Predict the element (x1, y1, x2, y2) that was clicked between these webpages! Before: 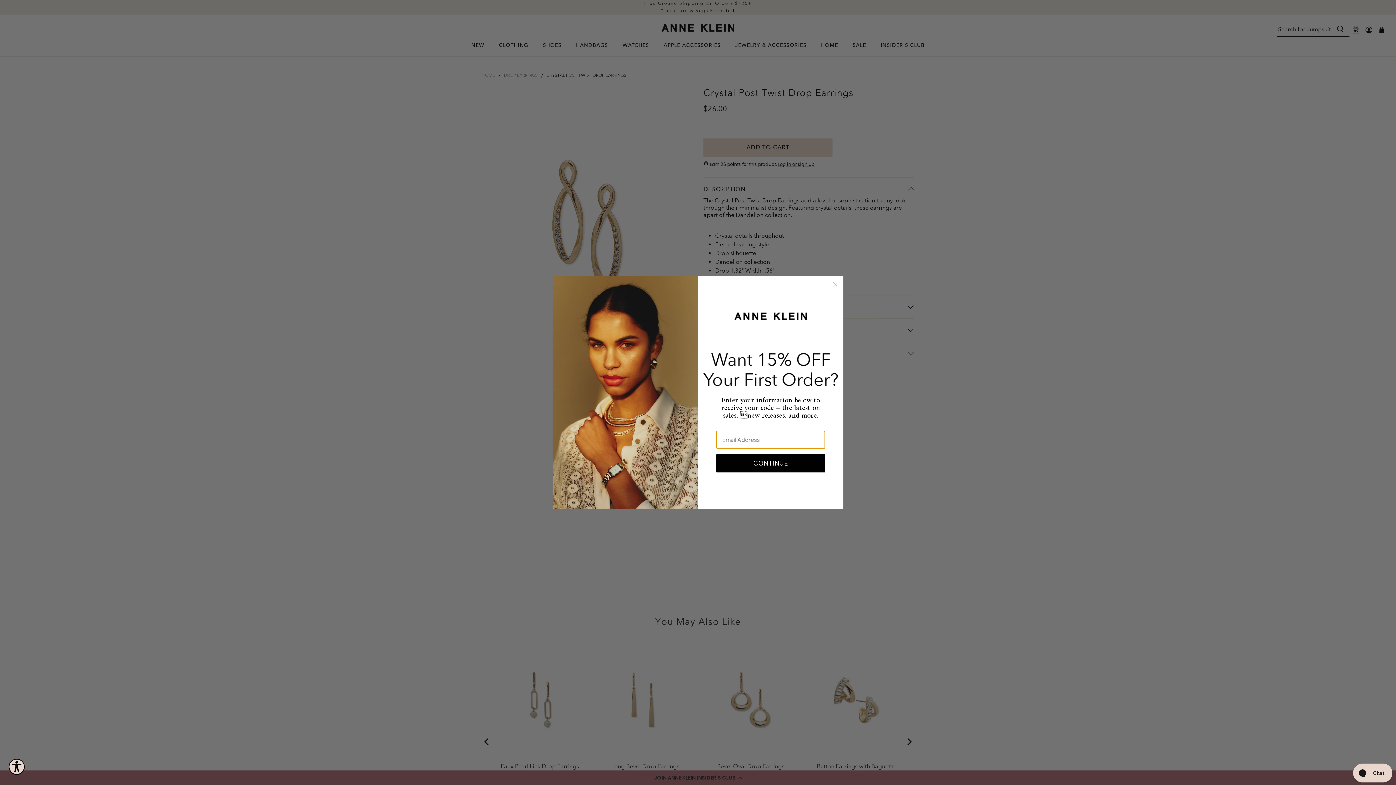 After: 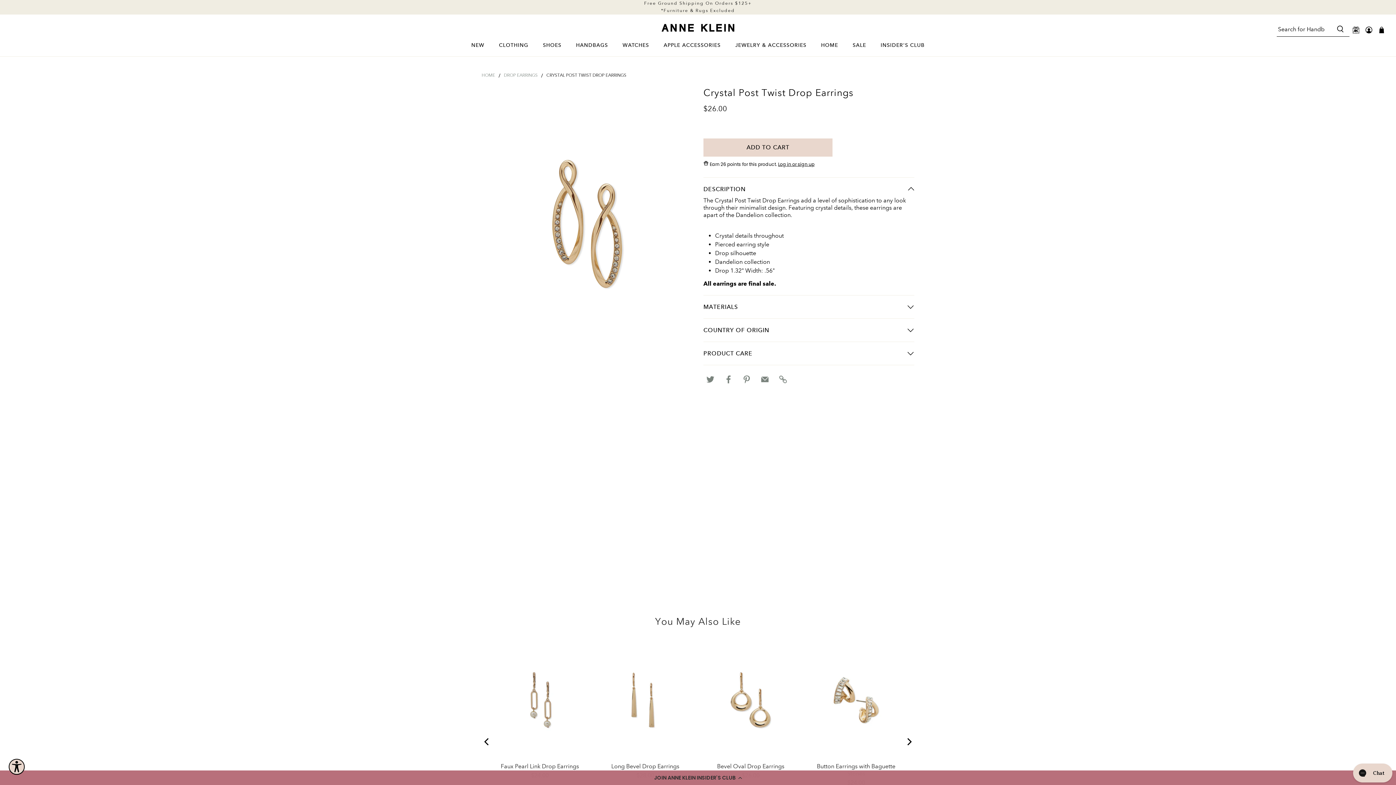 Action: label: Close dialog bbox: (830, 280, 840, 289)